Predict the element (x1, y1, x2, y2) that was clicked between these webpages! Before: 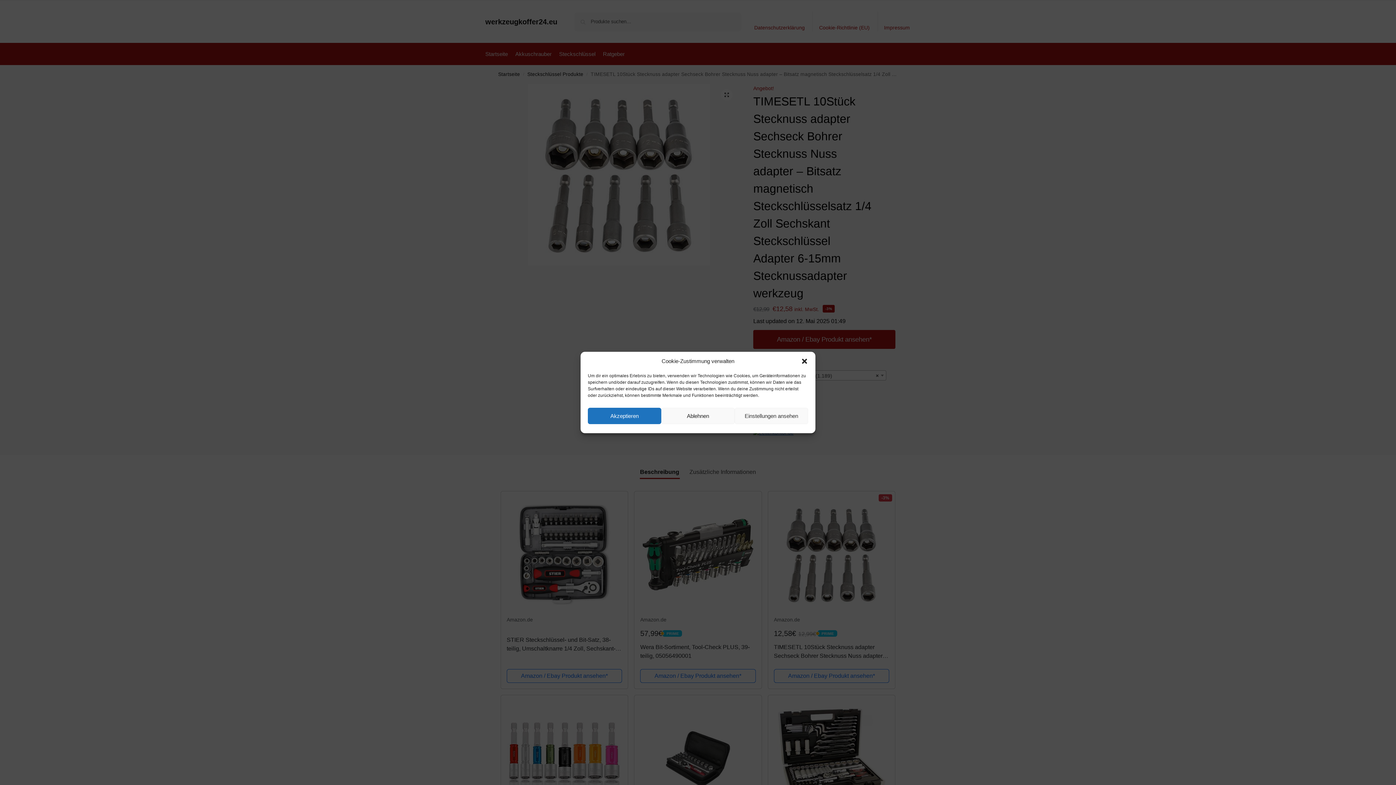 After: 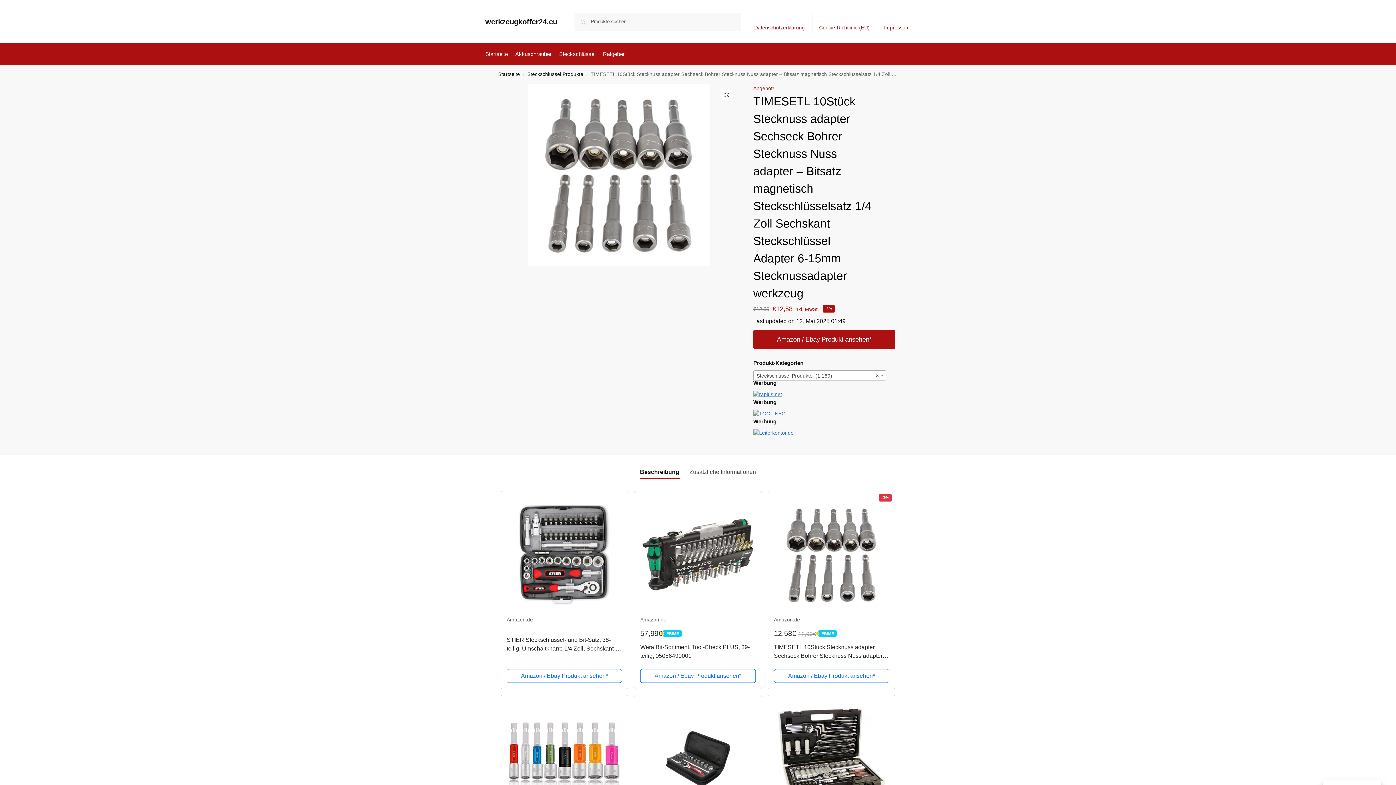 Action: label: Dialog schließen bbox: (801, 357, 808, 365)